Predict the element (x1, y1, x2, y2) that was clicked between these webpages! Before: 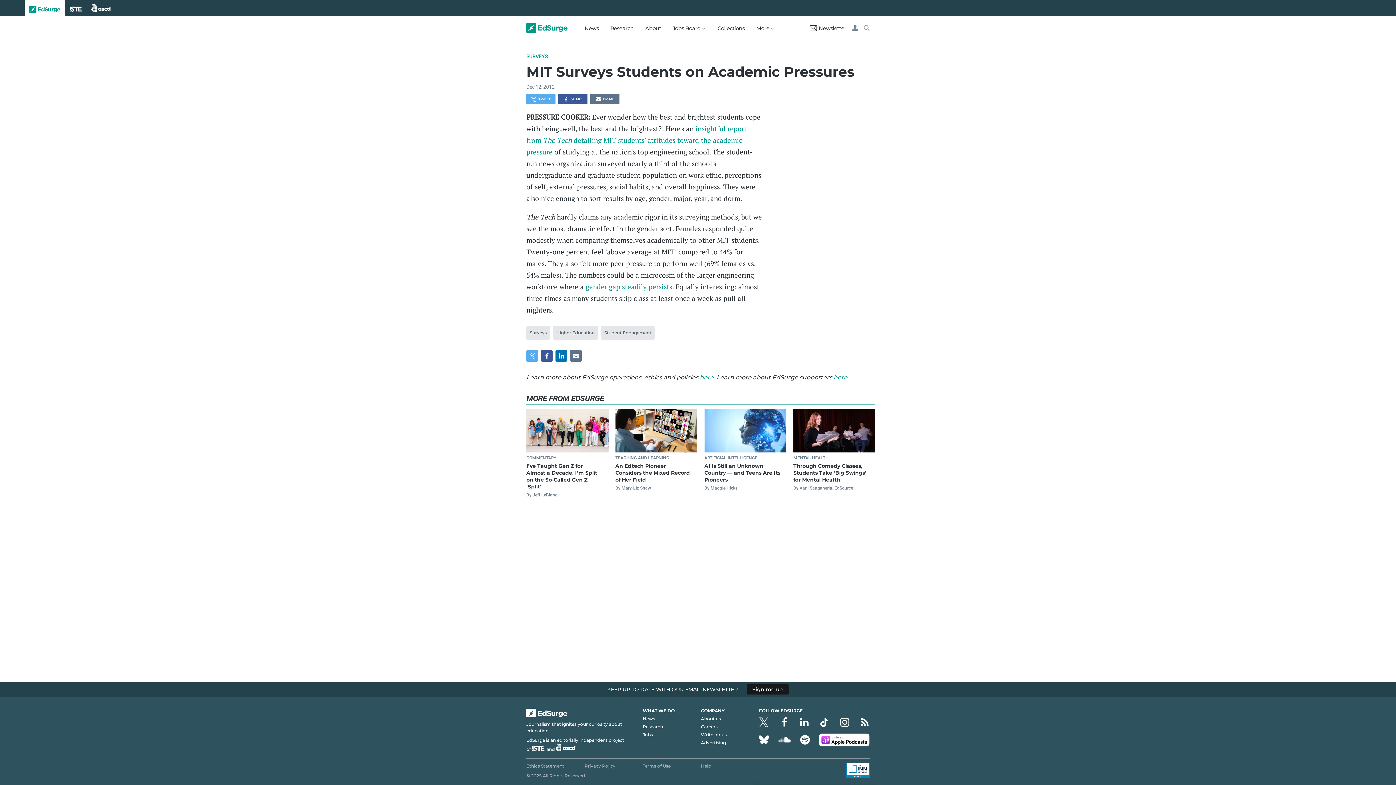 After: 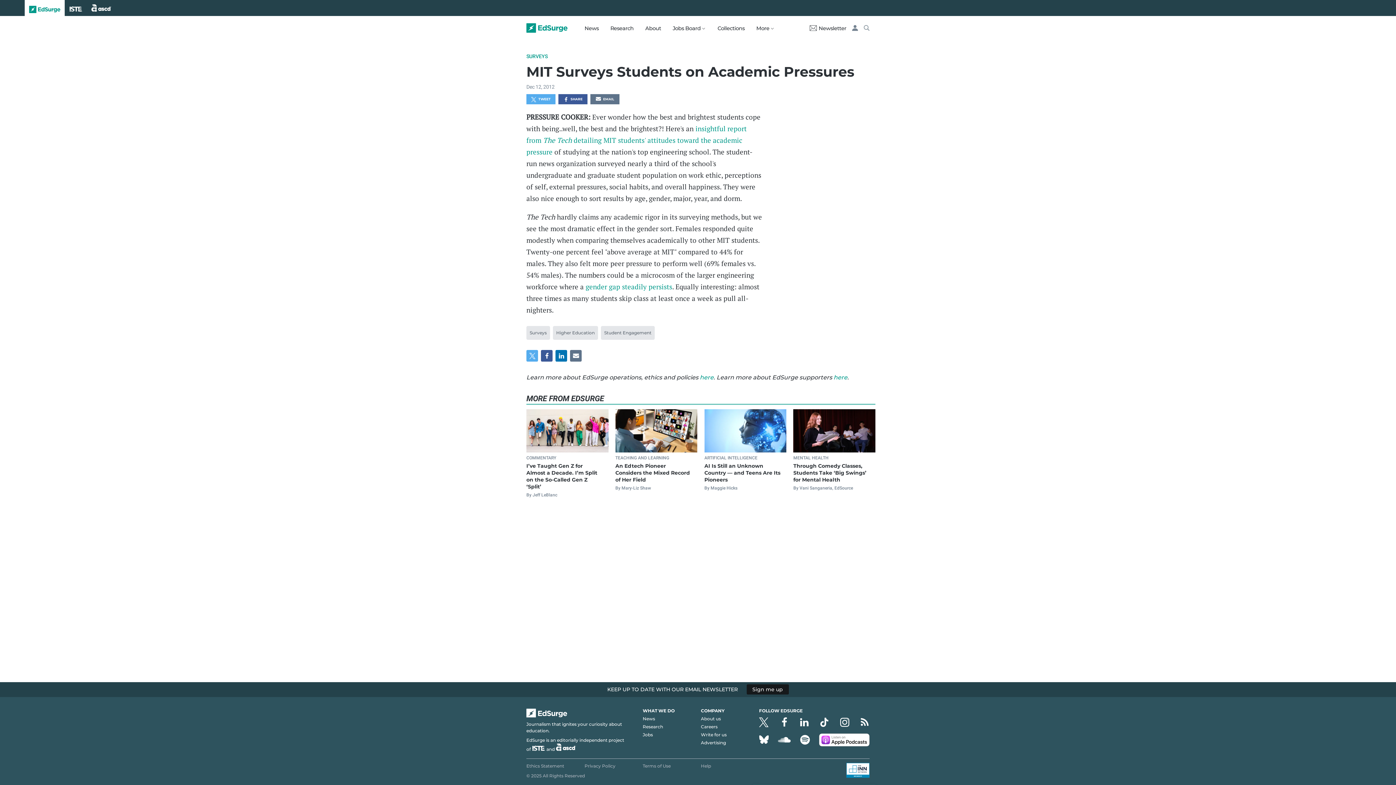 Action: bbox: (530, 746, 546, 752)